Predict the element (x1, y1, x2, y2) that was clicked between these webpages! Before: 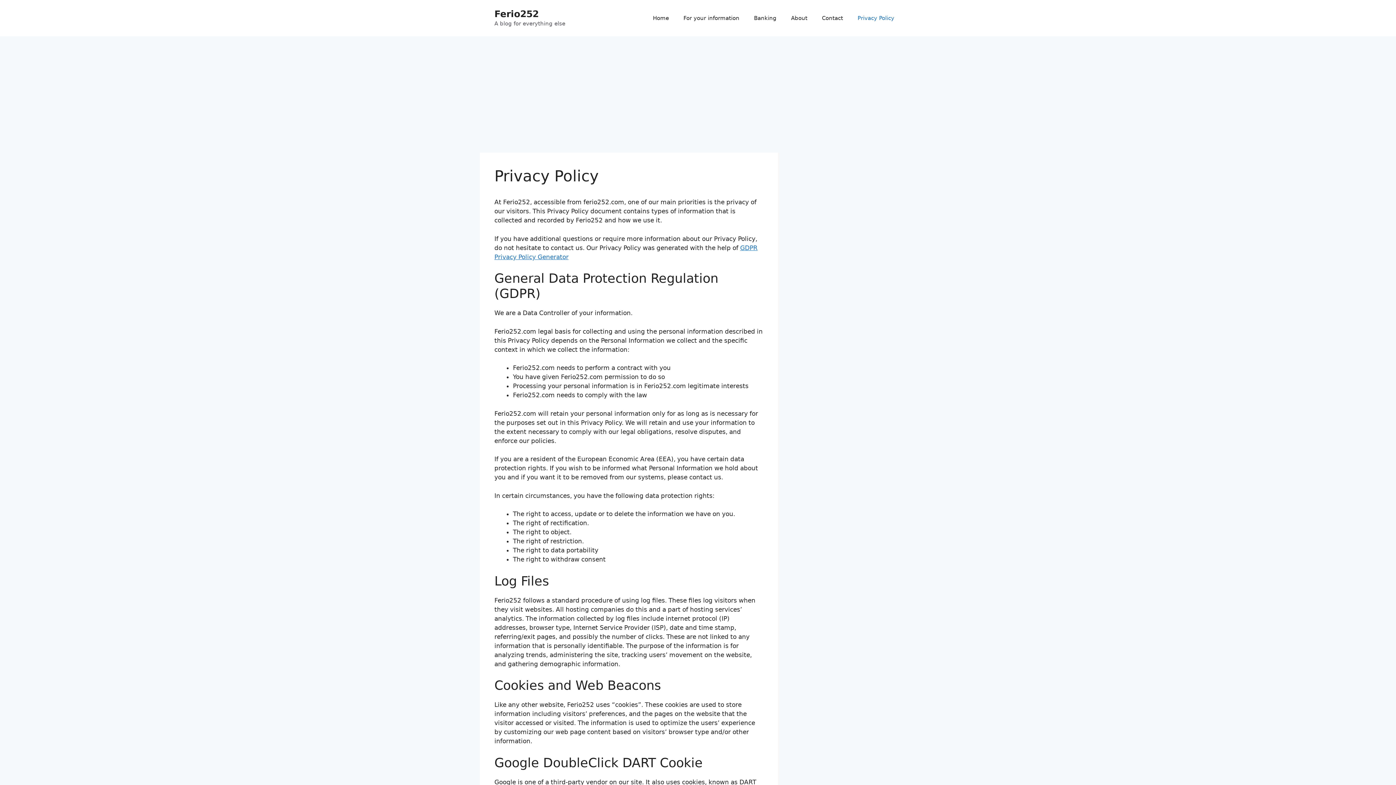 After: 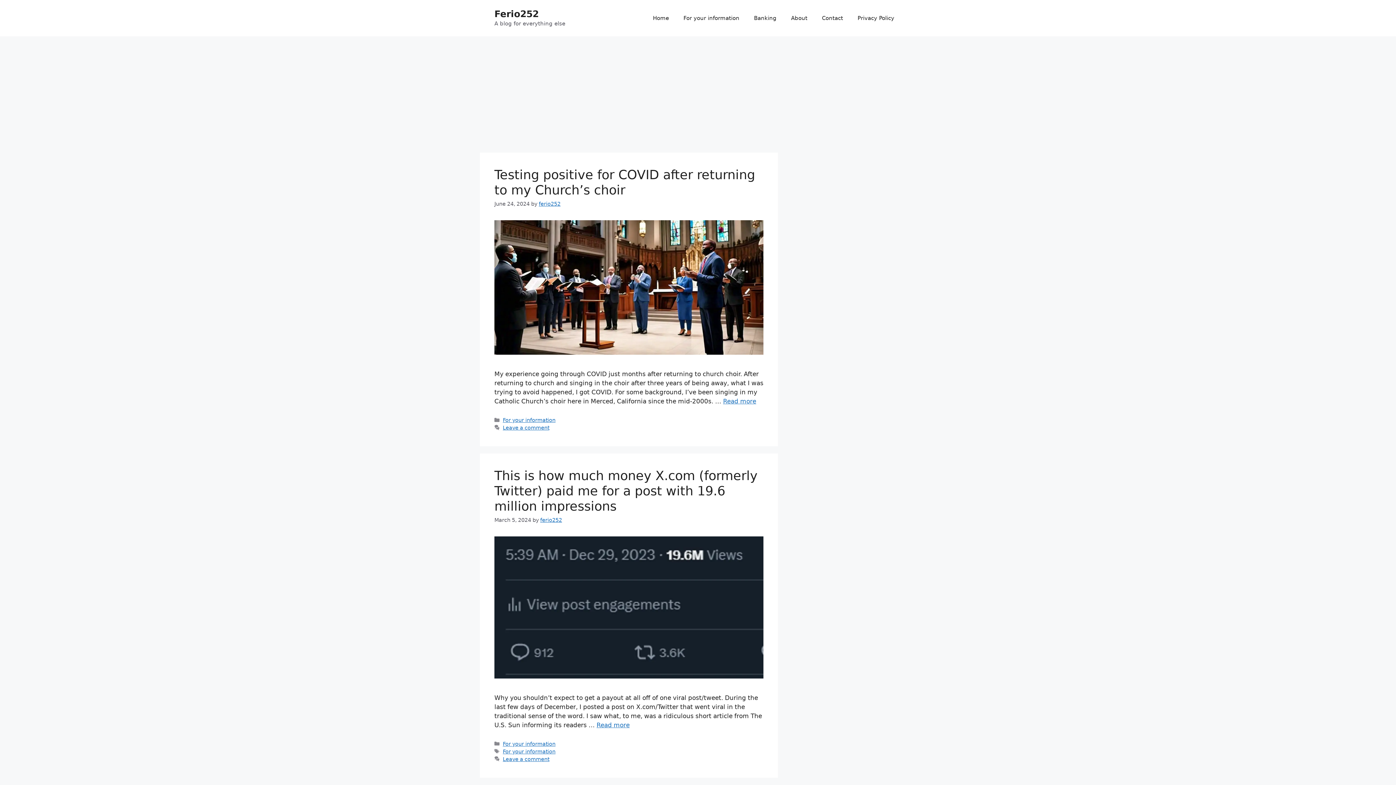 Action: label: Ferio252 bbox: (494, 8, 538, 19)